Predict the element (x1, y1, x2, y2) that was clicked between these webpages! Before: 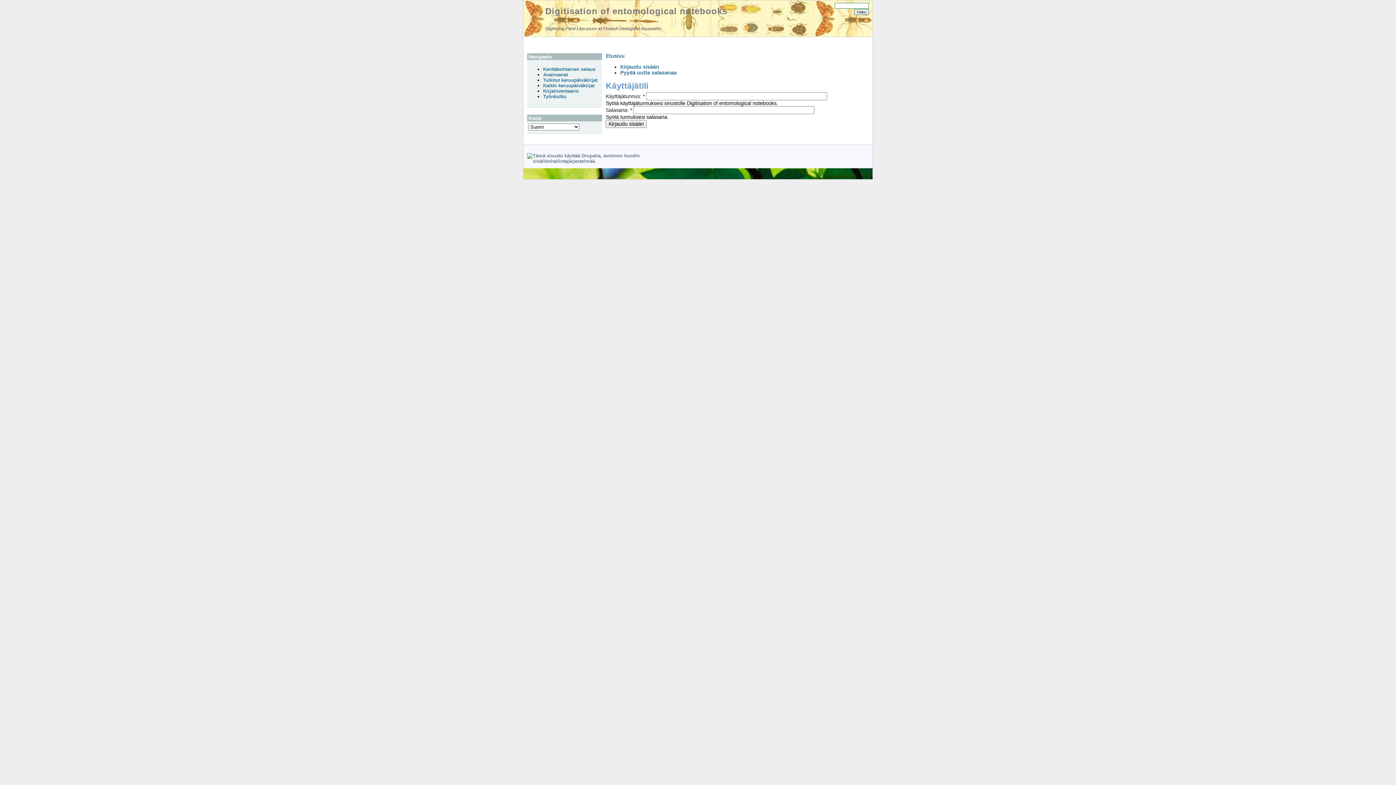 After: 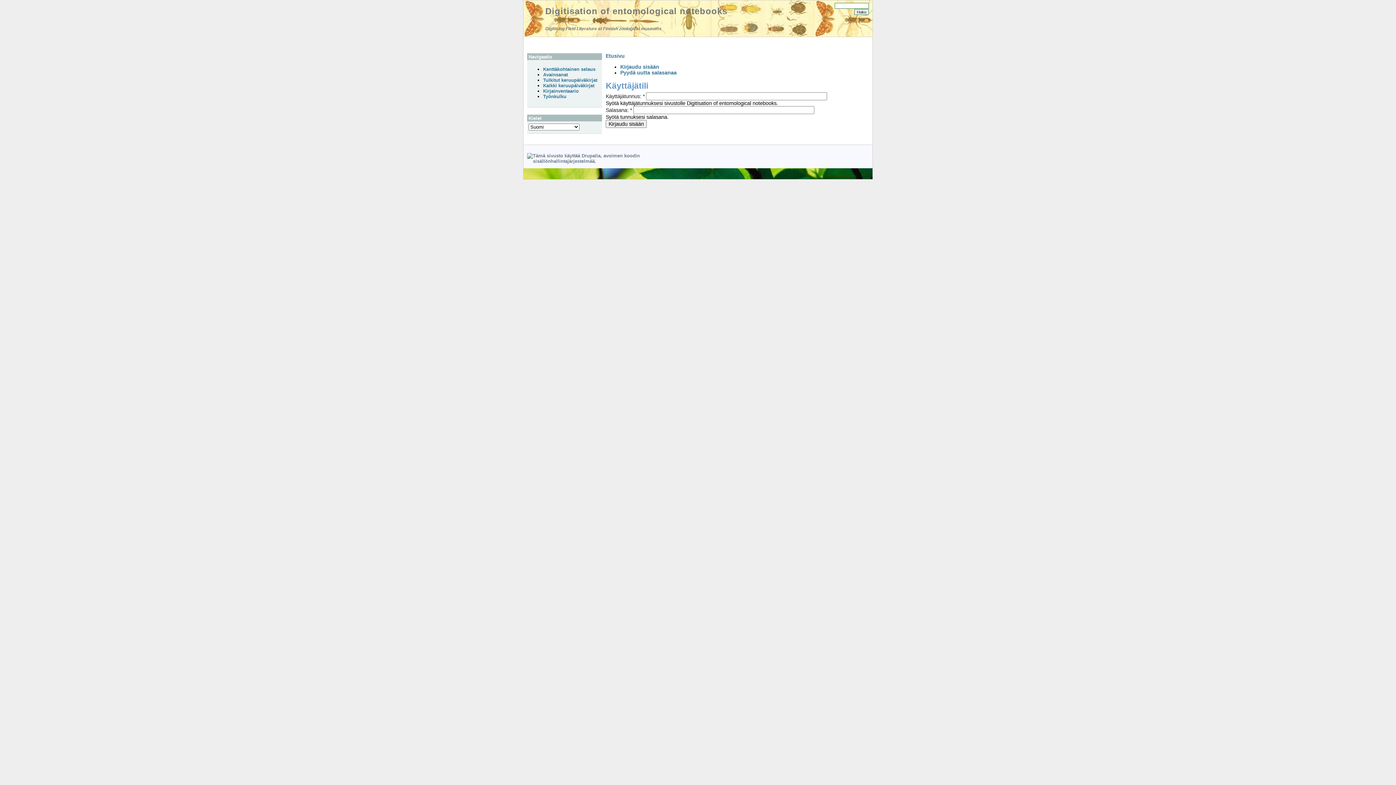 Action: bbox: (620, 64, 659, 69) label: Kirjaudu sisään